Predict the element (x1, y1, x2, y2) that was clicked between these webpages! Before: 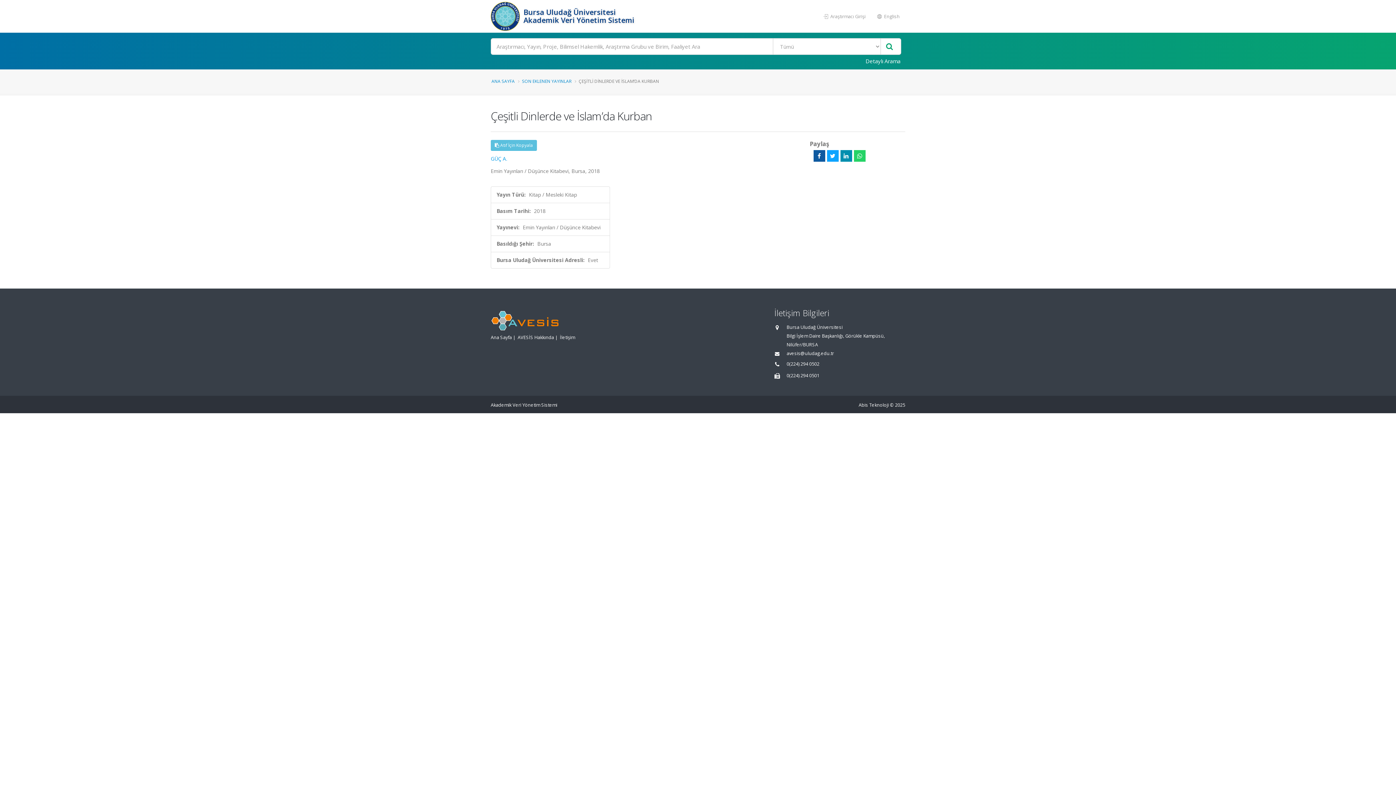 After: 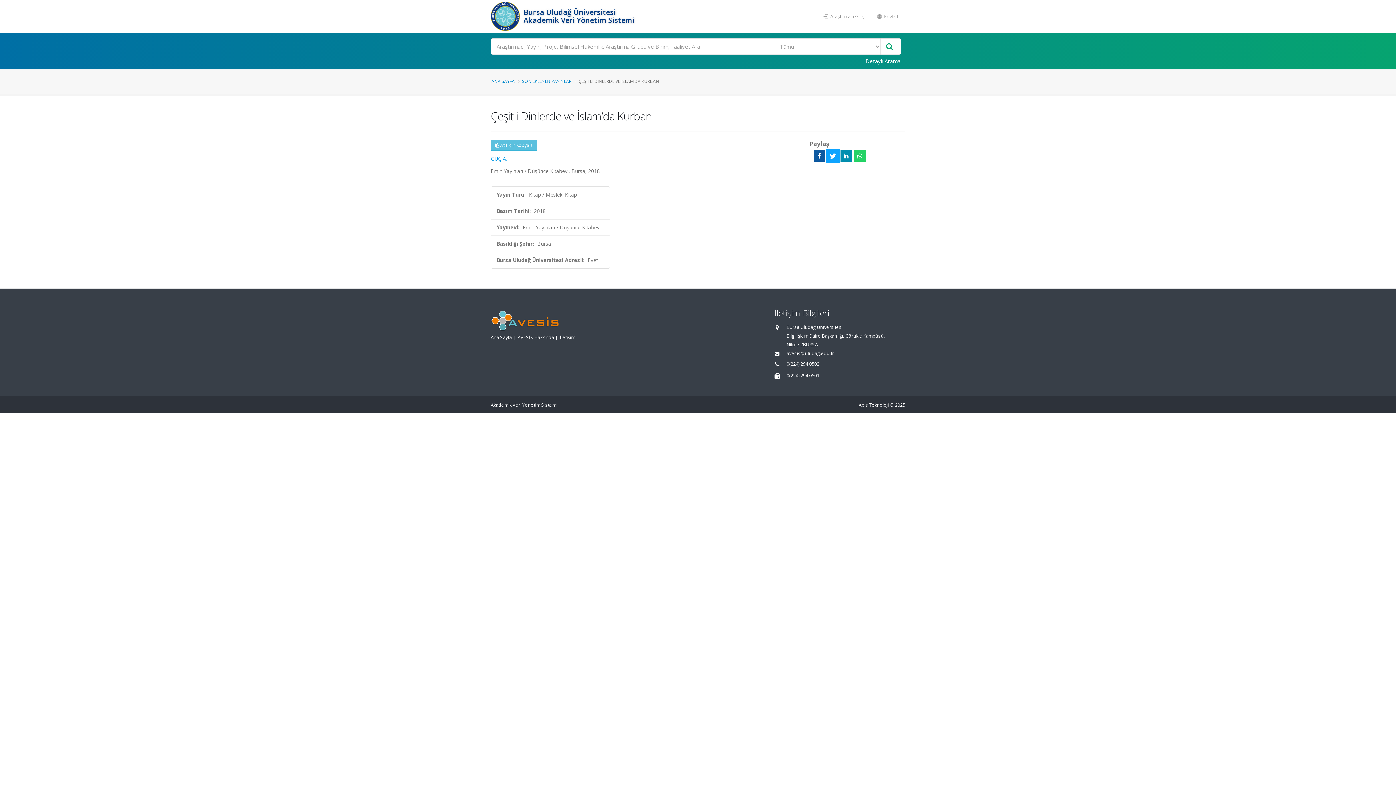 Action: bbox: (827, 150, 838, 161)